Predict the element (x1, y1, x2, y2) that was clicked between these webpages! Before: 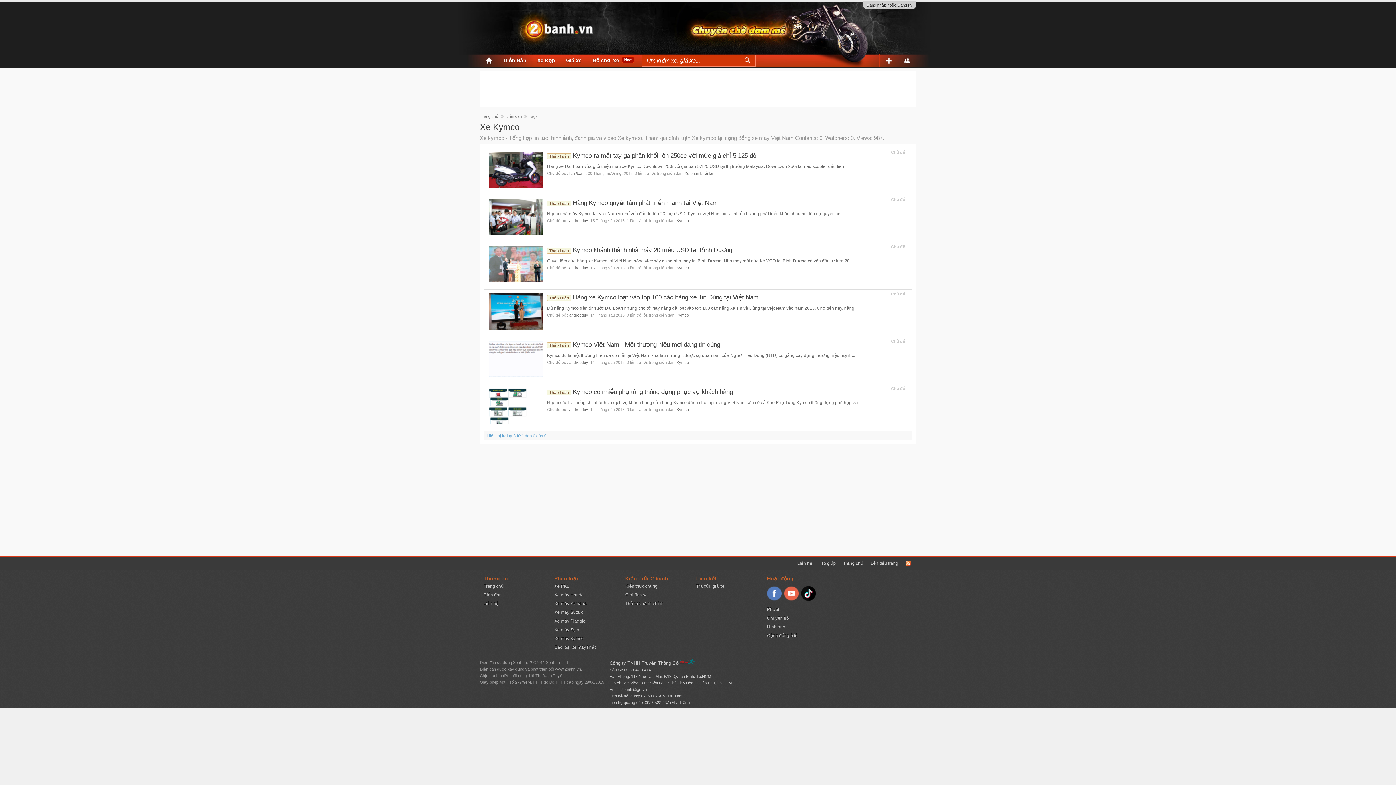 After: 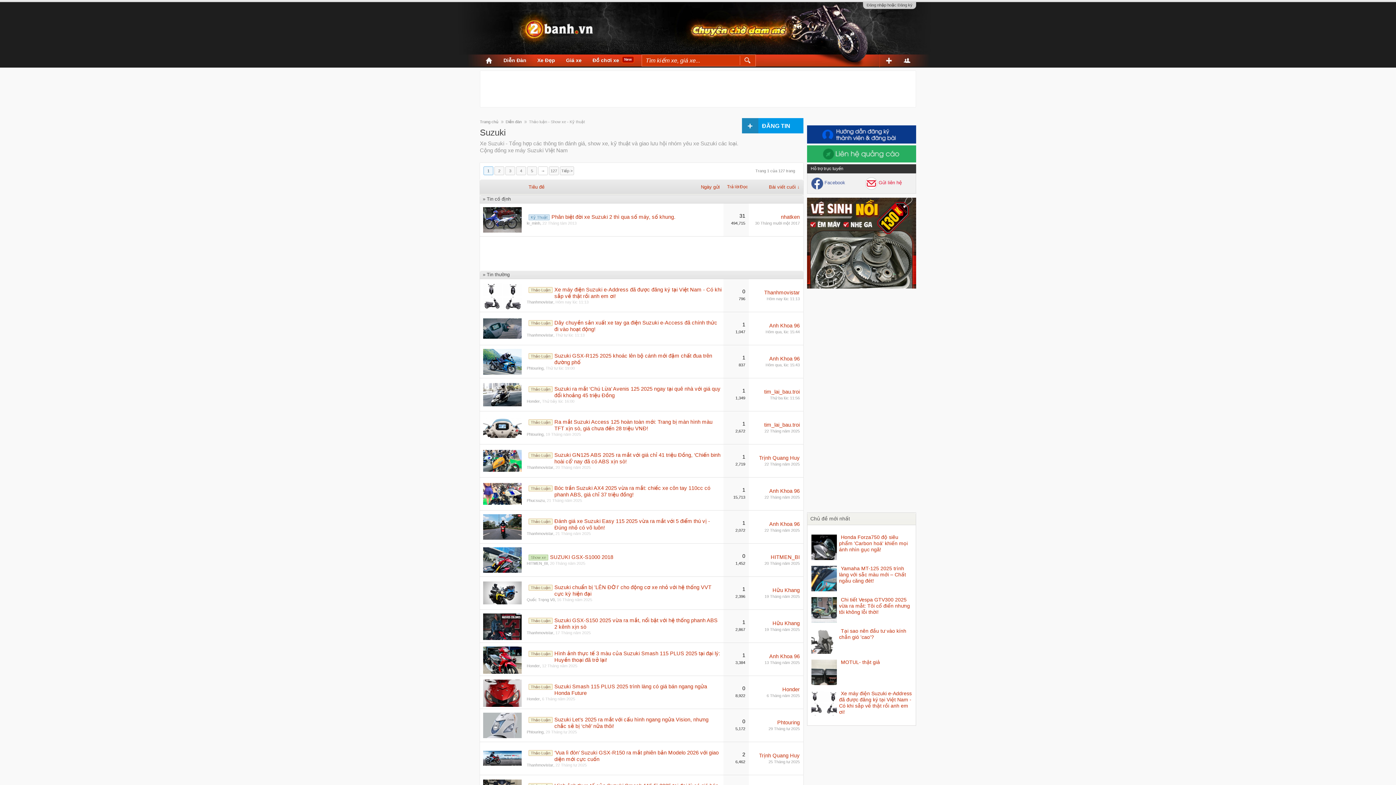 Action: bbox: (554, 610, 584, 615) label: Xe máy Suzuki